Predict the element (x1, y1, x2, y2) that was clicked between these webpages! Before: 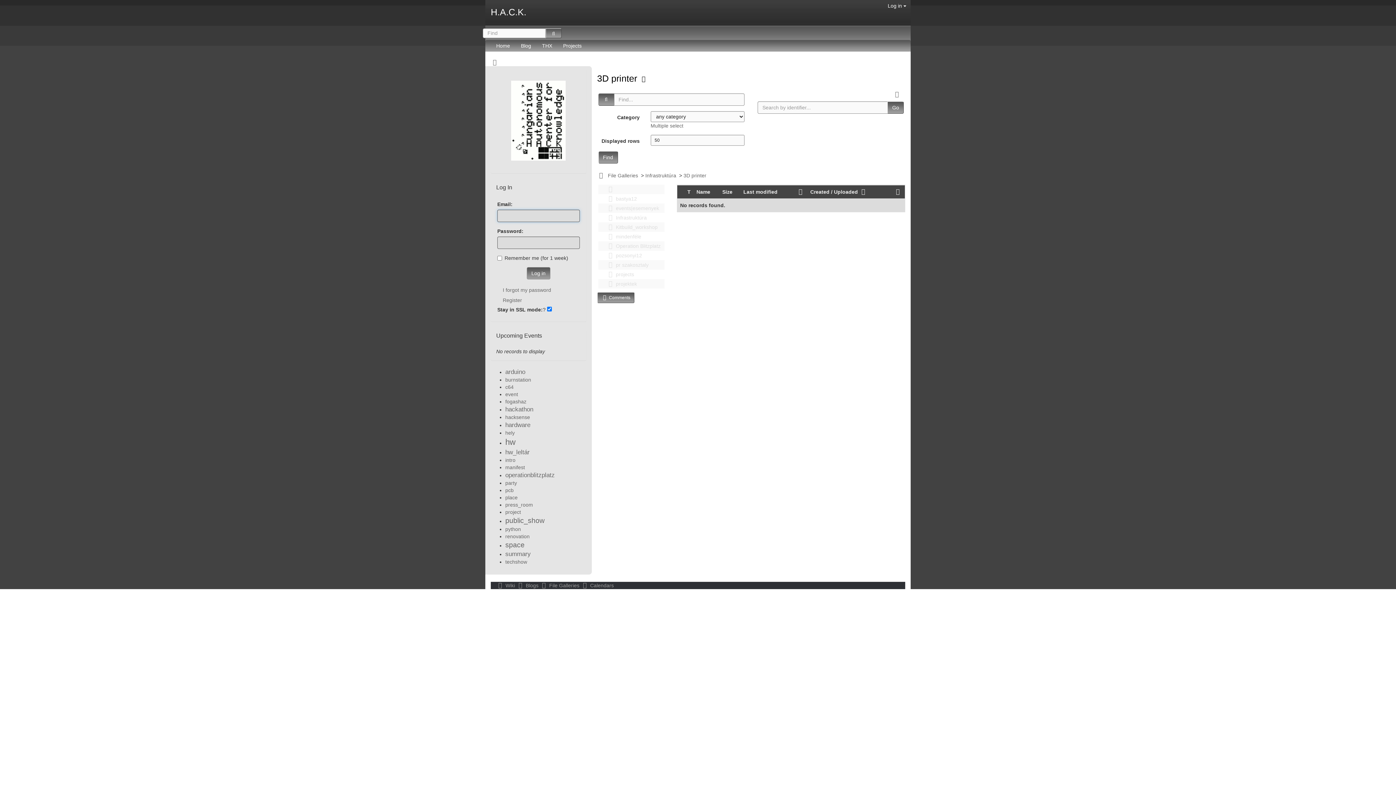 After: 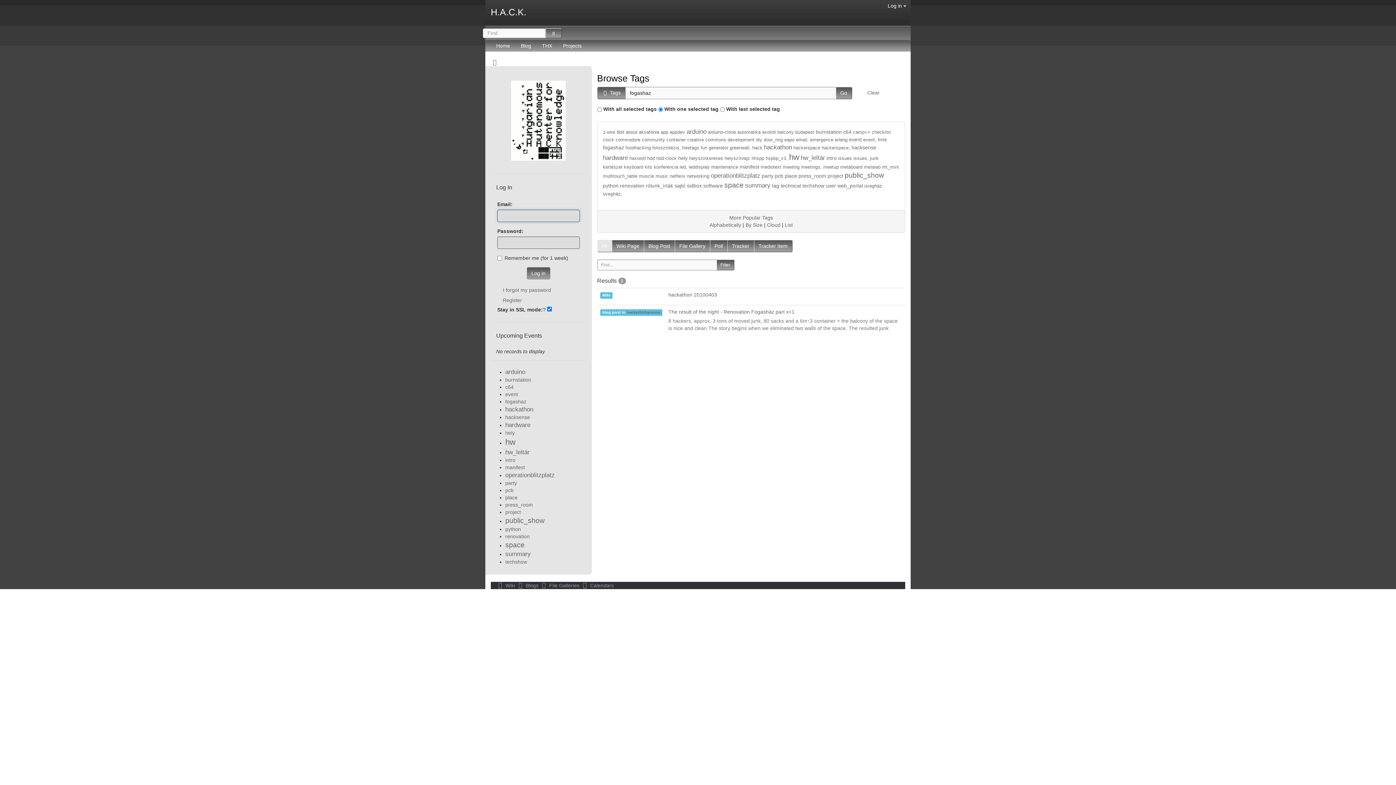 Action: bbox: (505, 398, 526, 404) label: fogashaz